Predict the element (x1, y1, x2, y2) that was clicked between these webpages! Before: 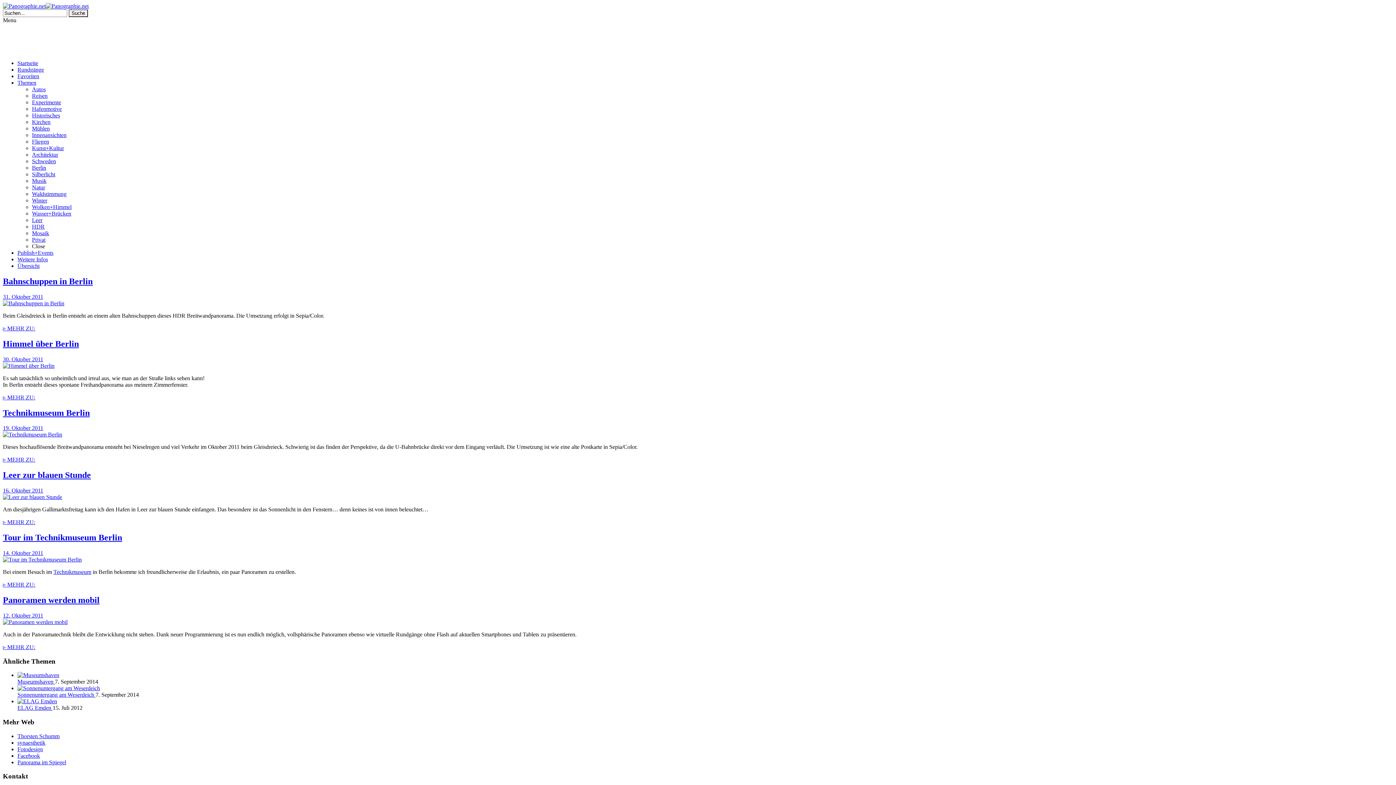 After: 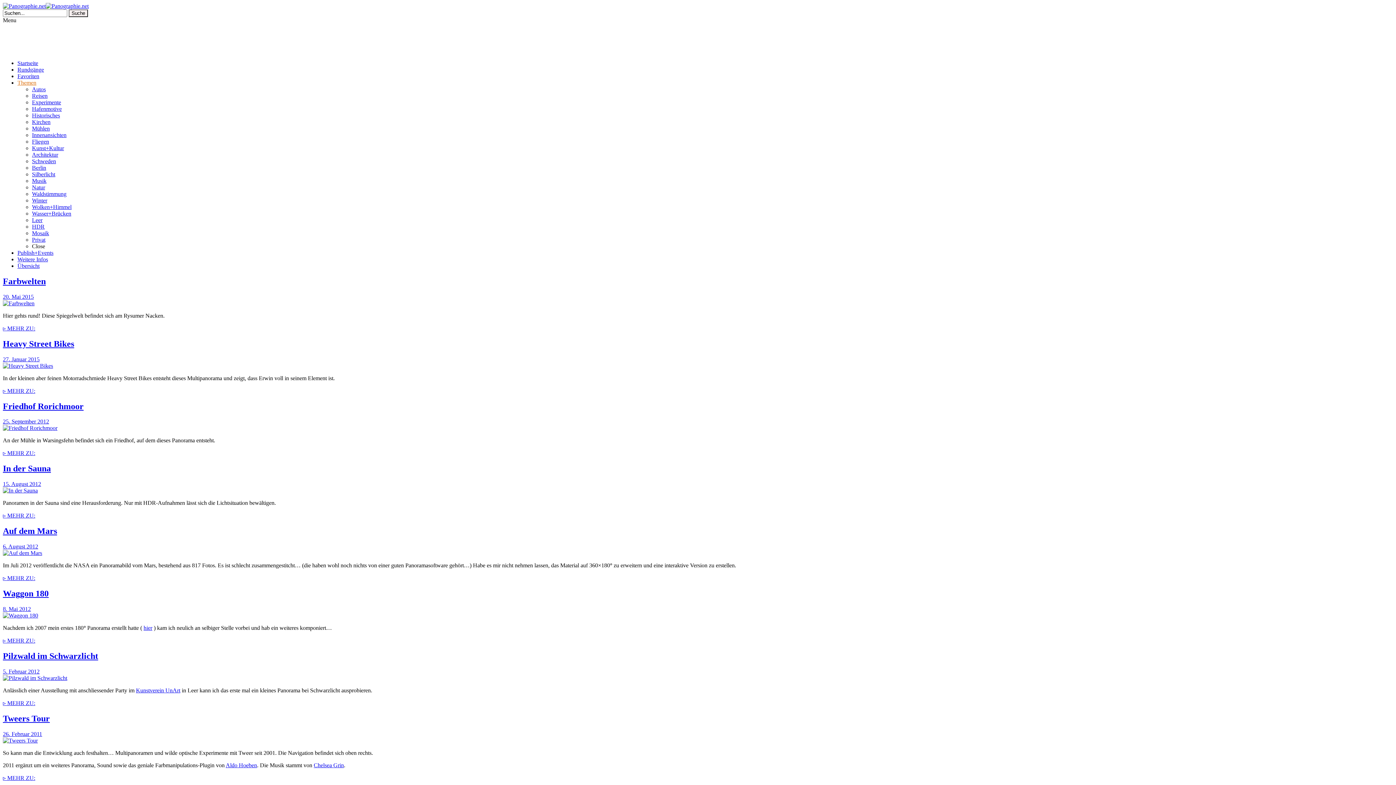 Action: bbox: (32, 99, 61, 105) label: Experimente